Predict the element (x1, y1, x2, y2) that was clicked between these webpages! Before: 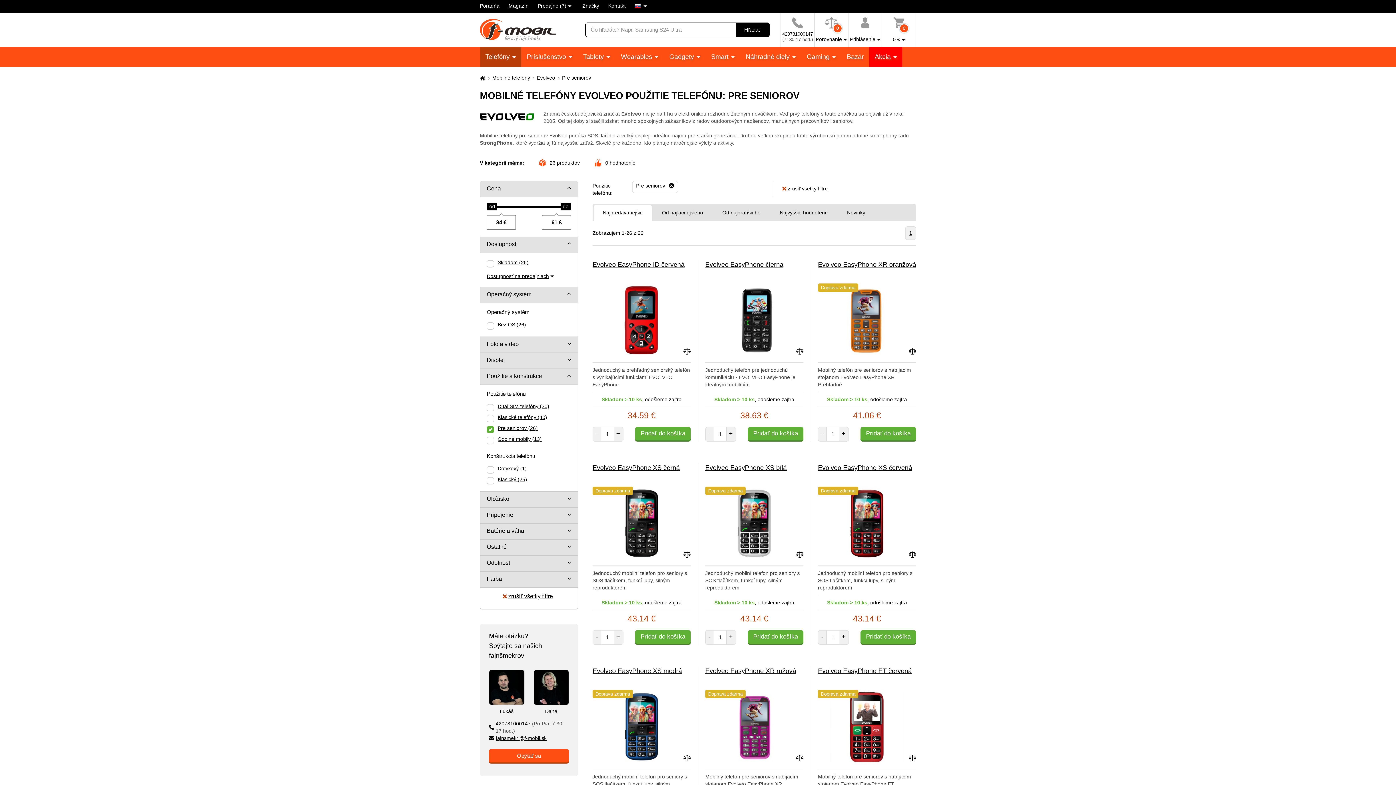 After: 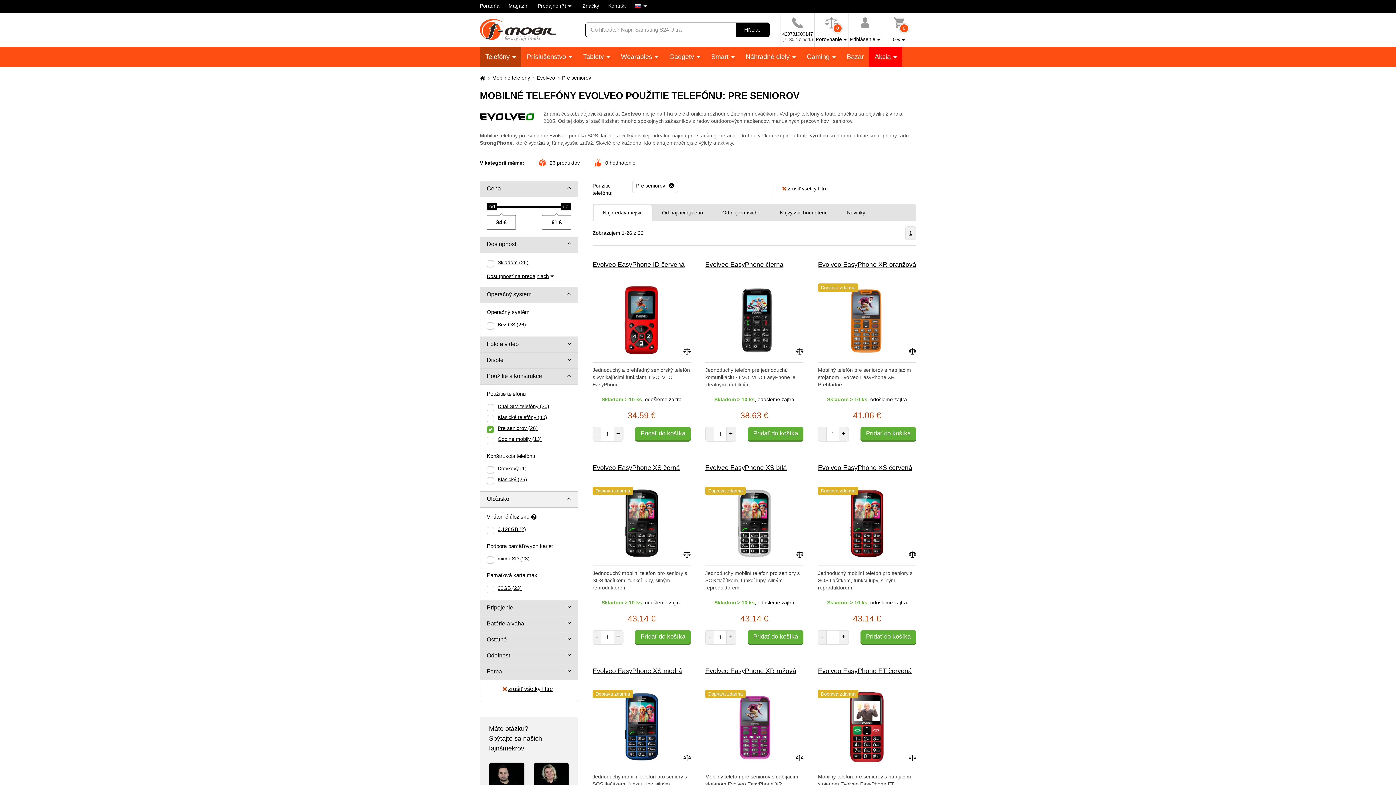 Action: bbox: (509, 491, 577, 507)